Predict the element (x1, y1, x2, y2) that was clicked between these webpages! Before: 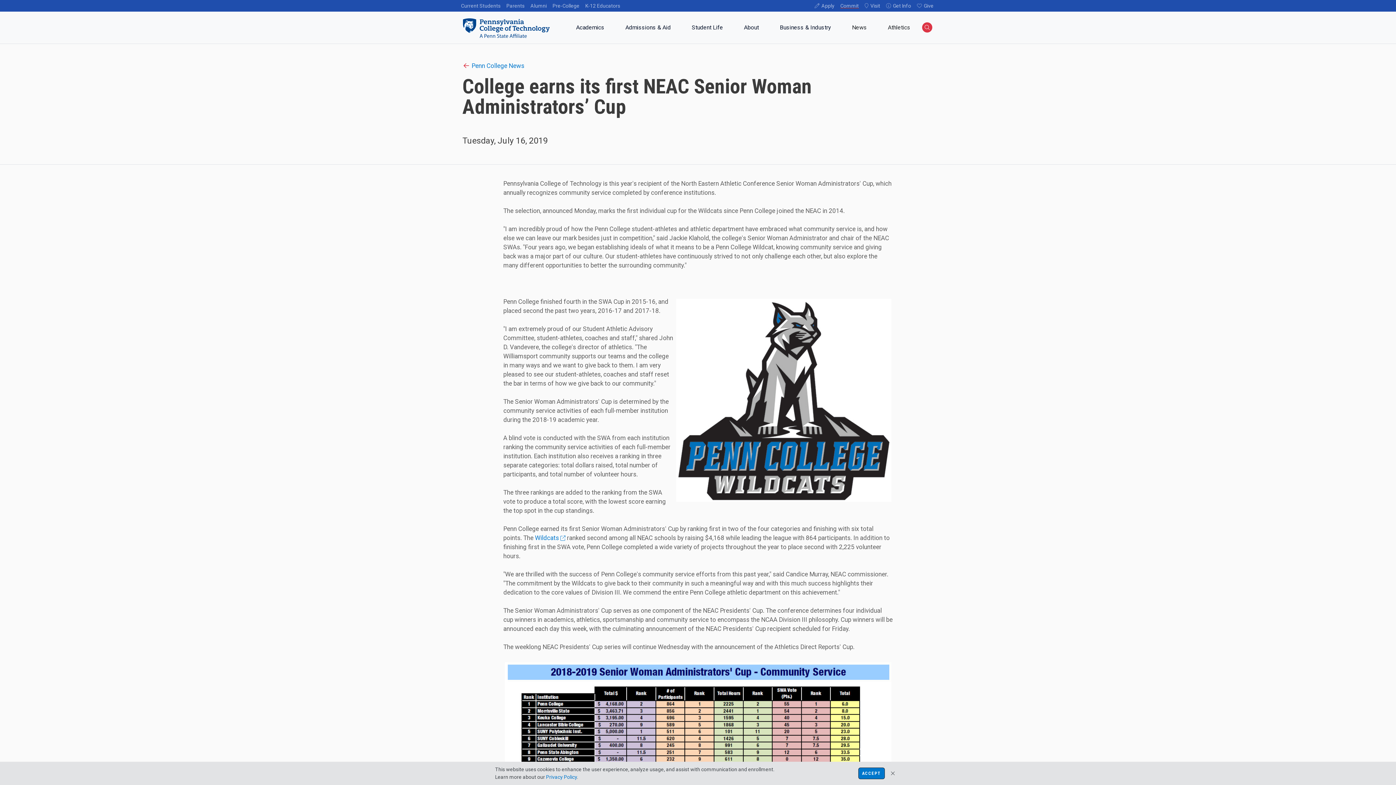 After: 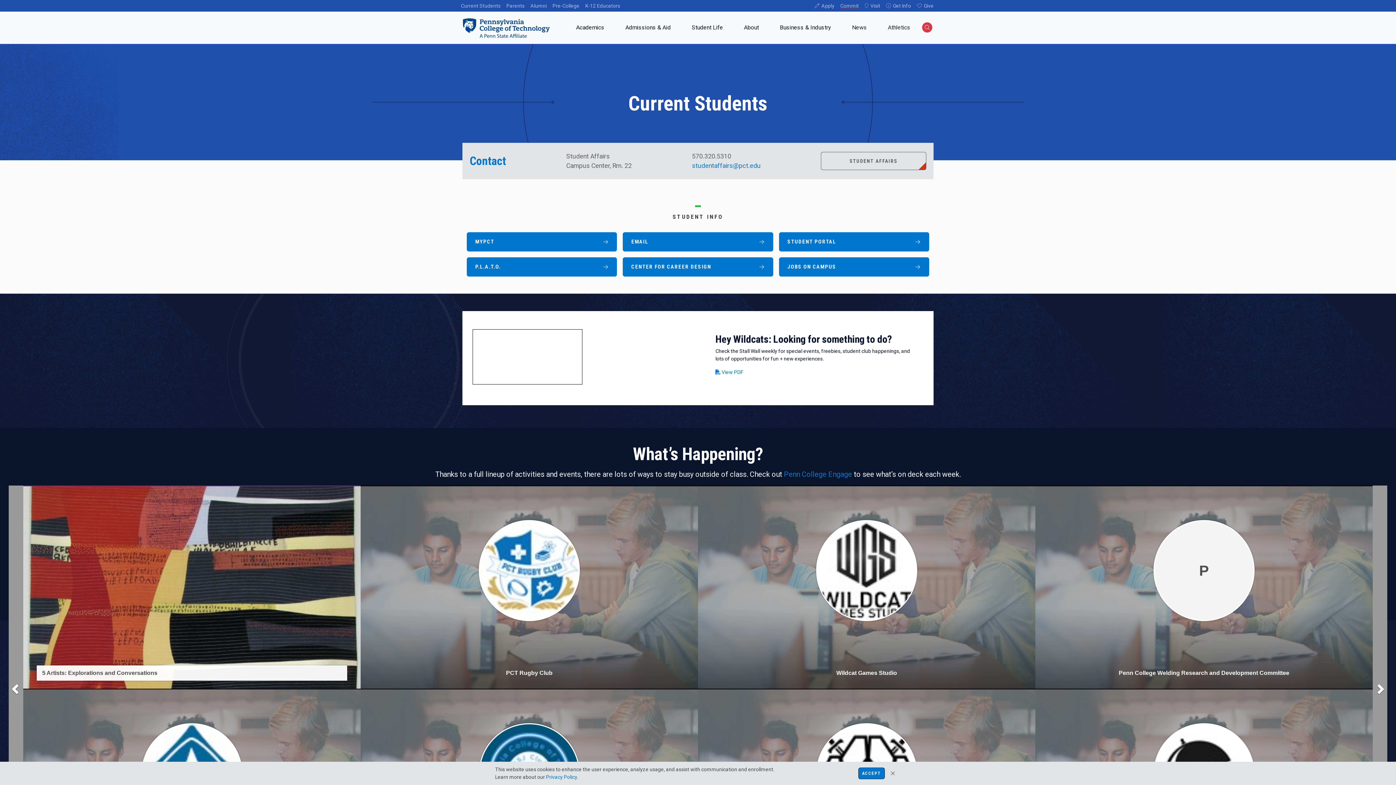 Action: label: Current Students bbox: (458, 0, 503, 11)